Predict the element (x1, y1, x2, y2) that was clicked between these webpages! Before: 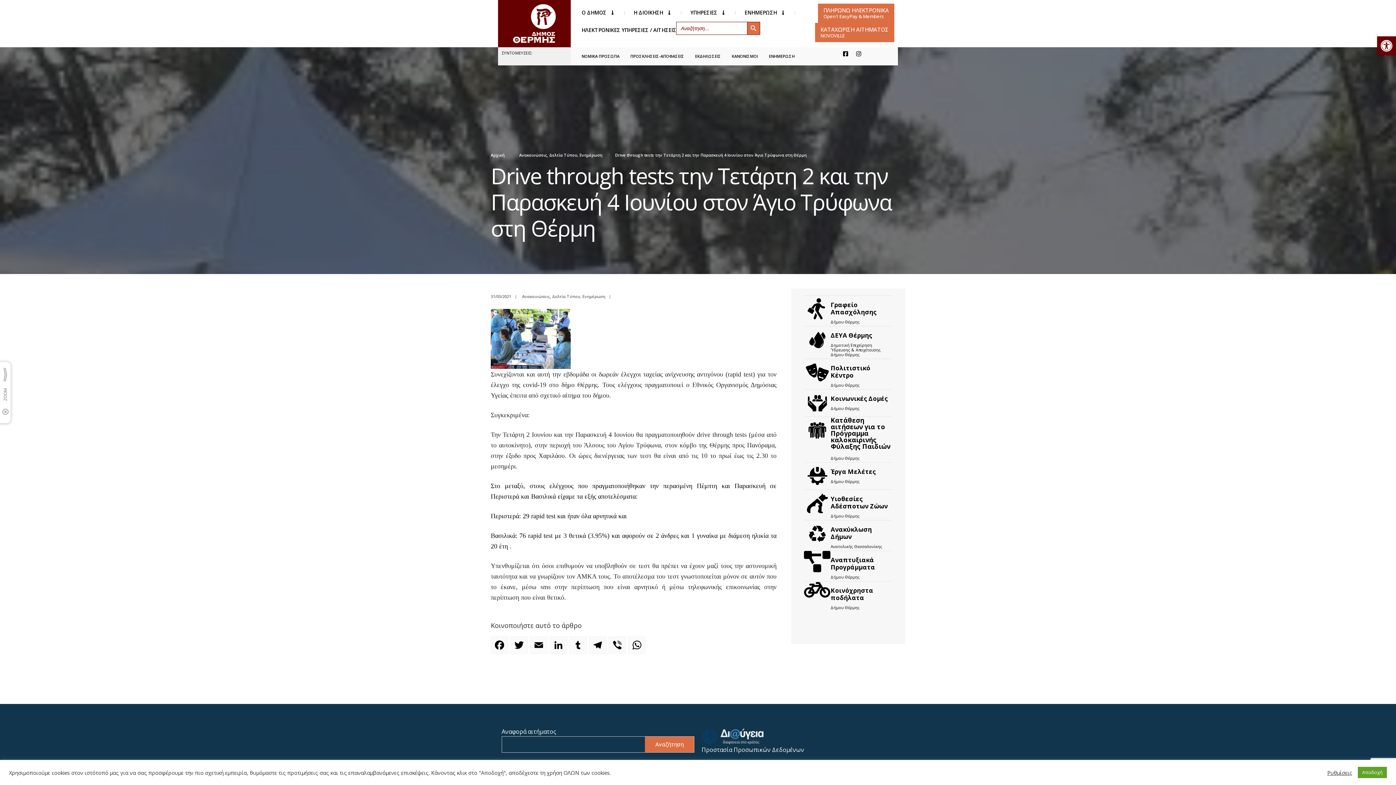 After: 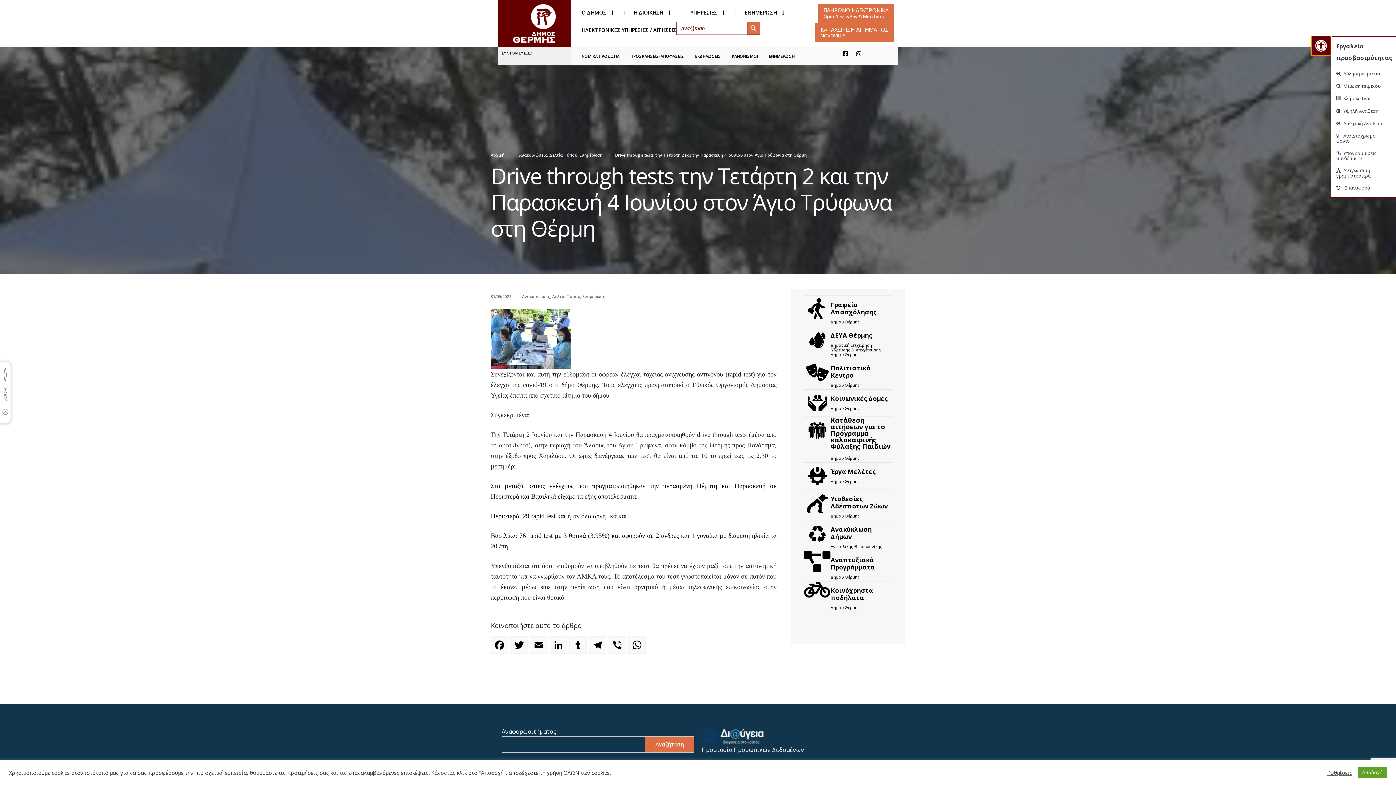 Action: bbox: (1377, 36, 1396, 55) label: Ανοίξτε τη γραμμή εργαλείων